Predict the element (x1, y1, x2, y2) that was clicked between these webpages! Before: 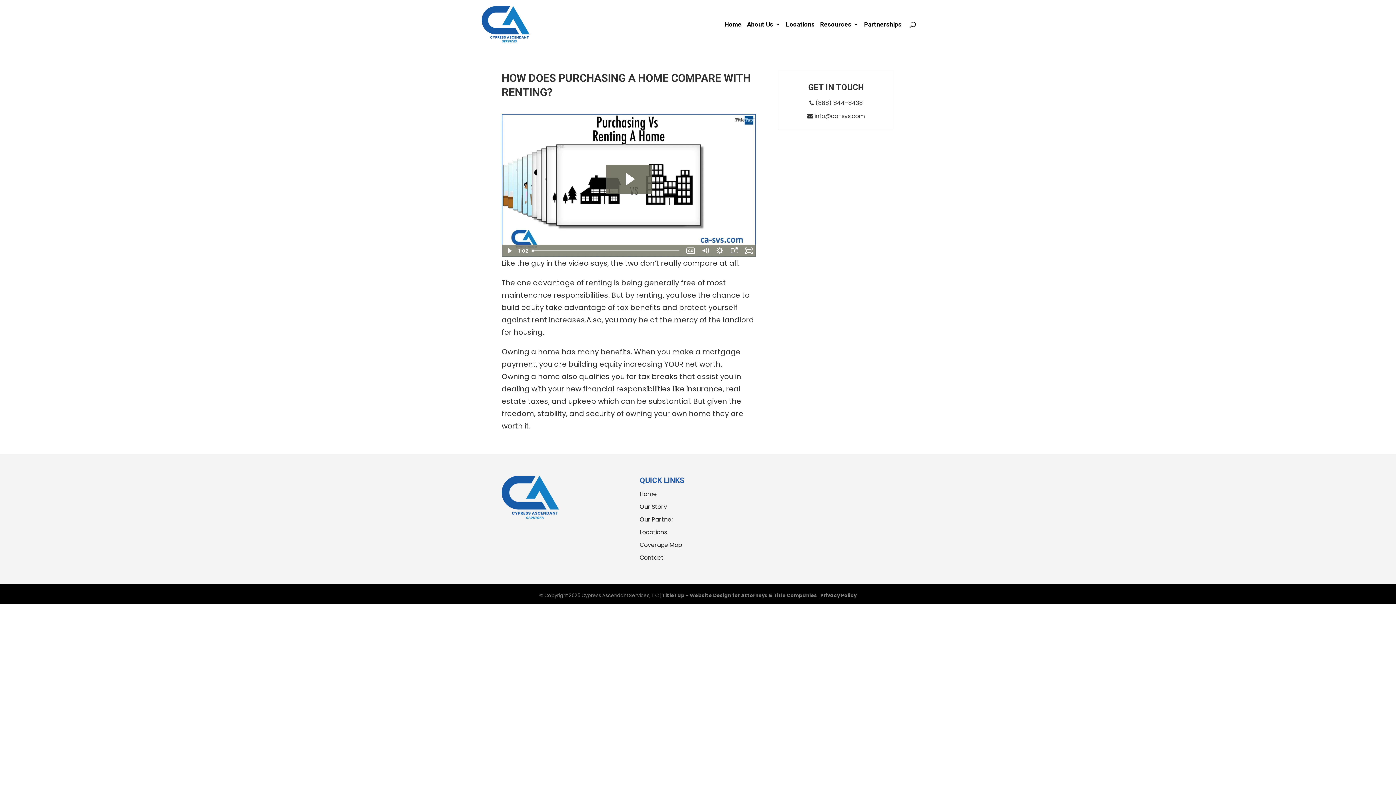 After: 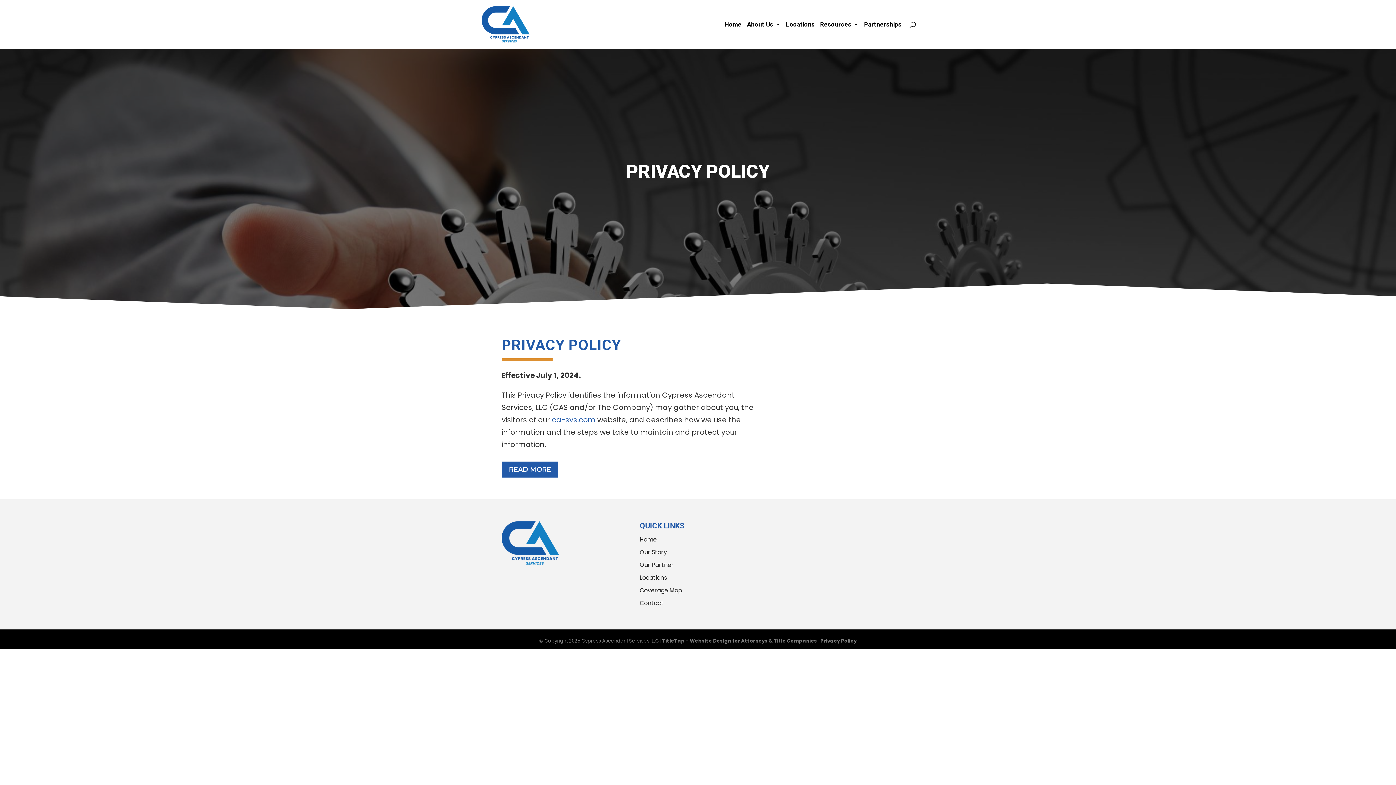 Action: label: Privacy Policy bbox: (820, 592, 856, 599)